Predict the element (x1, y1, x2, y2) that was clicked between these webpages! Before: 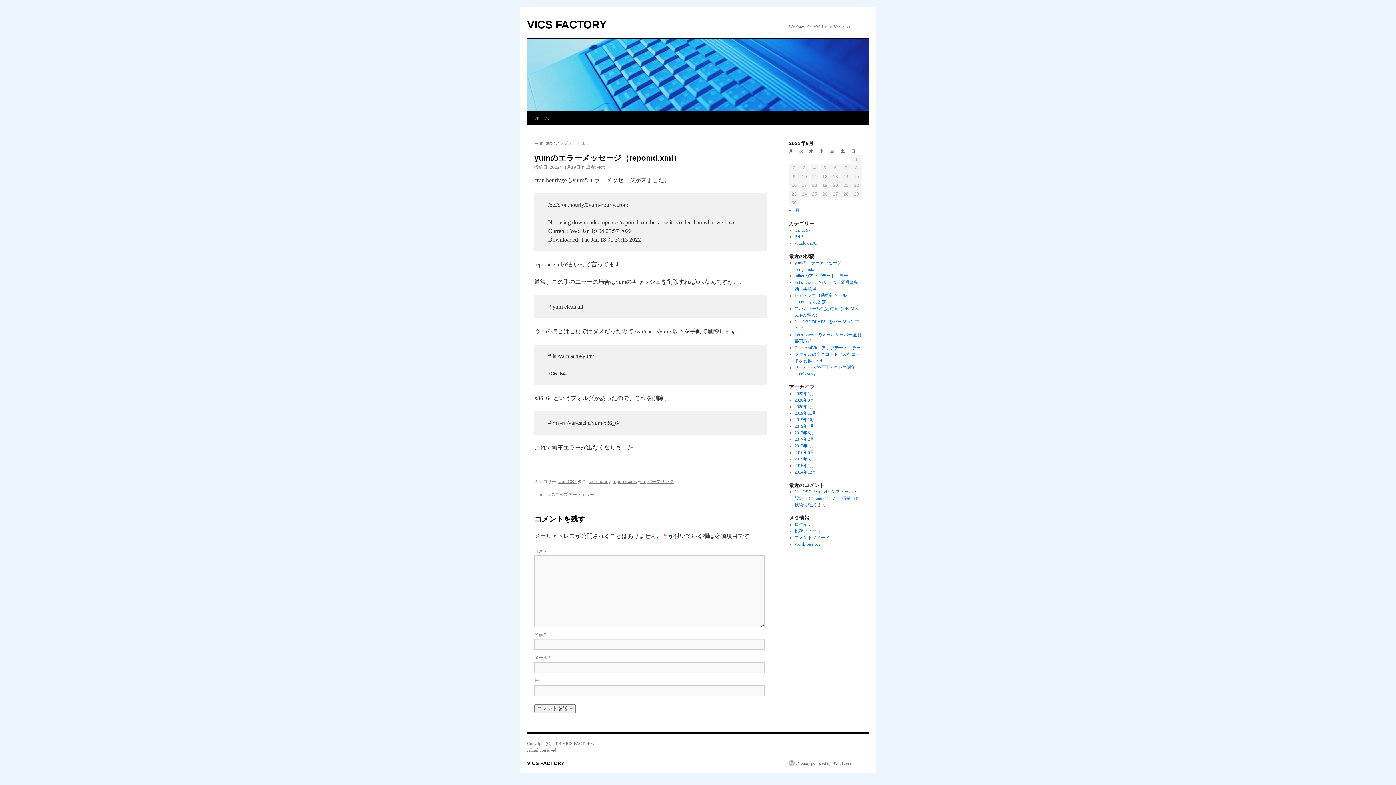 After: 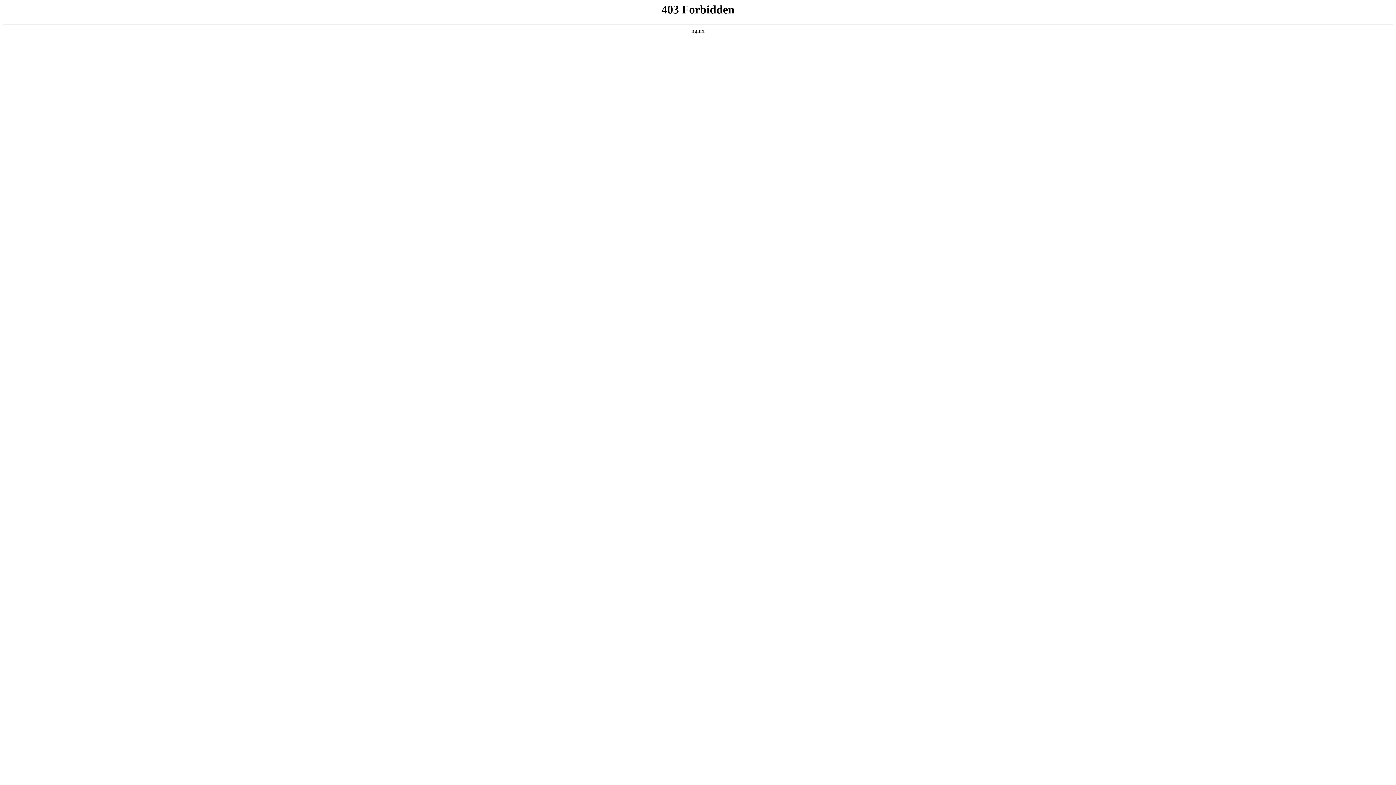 Action: bbox: (794, 541, 820, 546) label: WordPress.org